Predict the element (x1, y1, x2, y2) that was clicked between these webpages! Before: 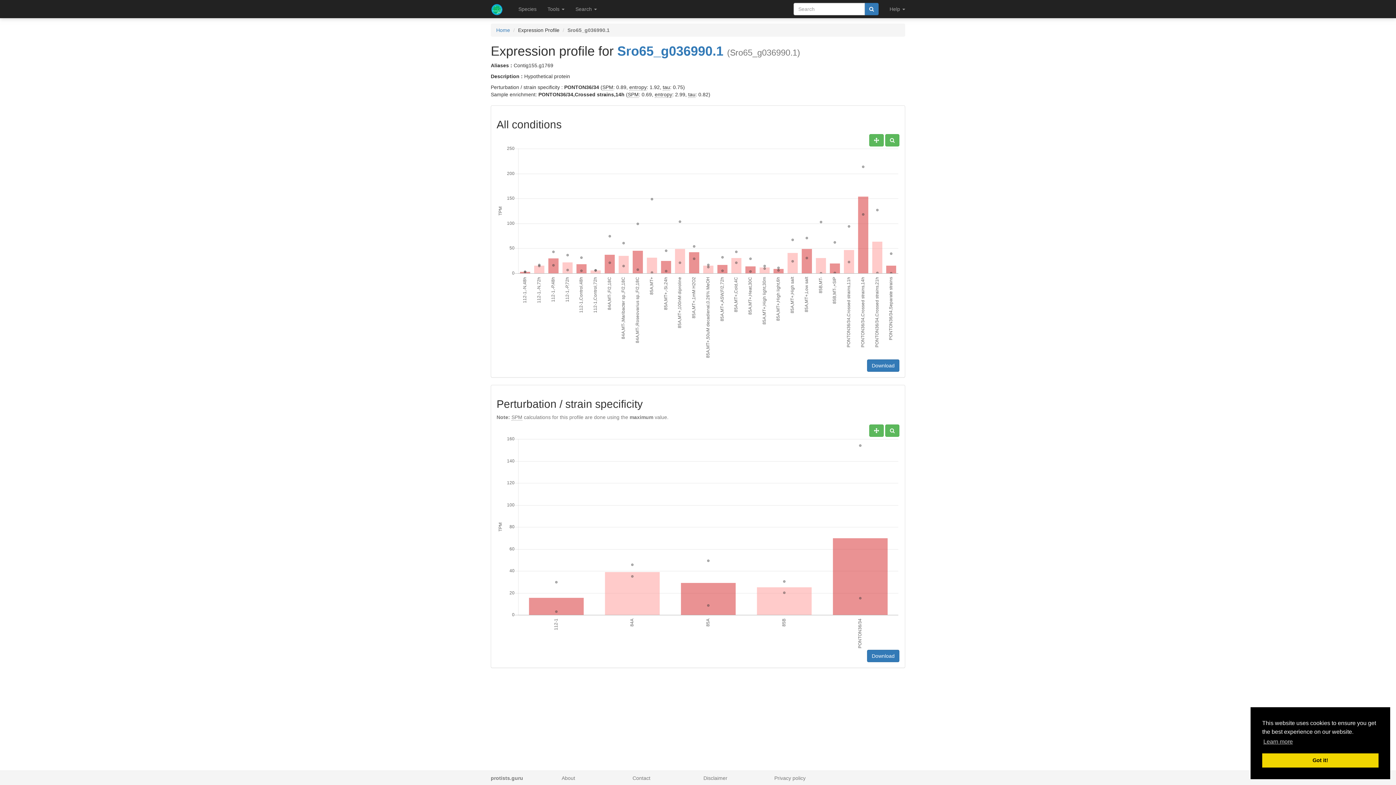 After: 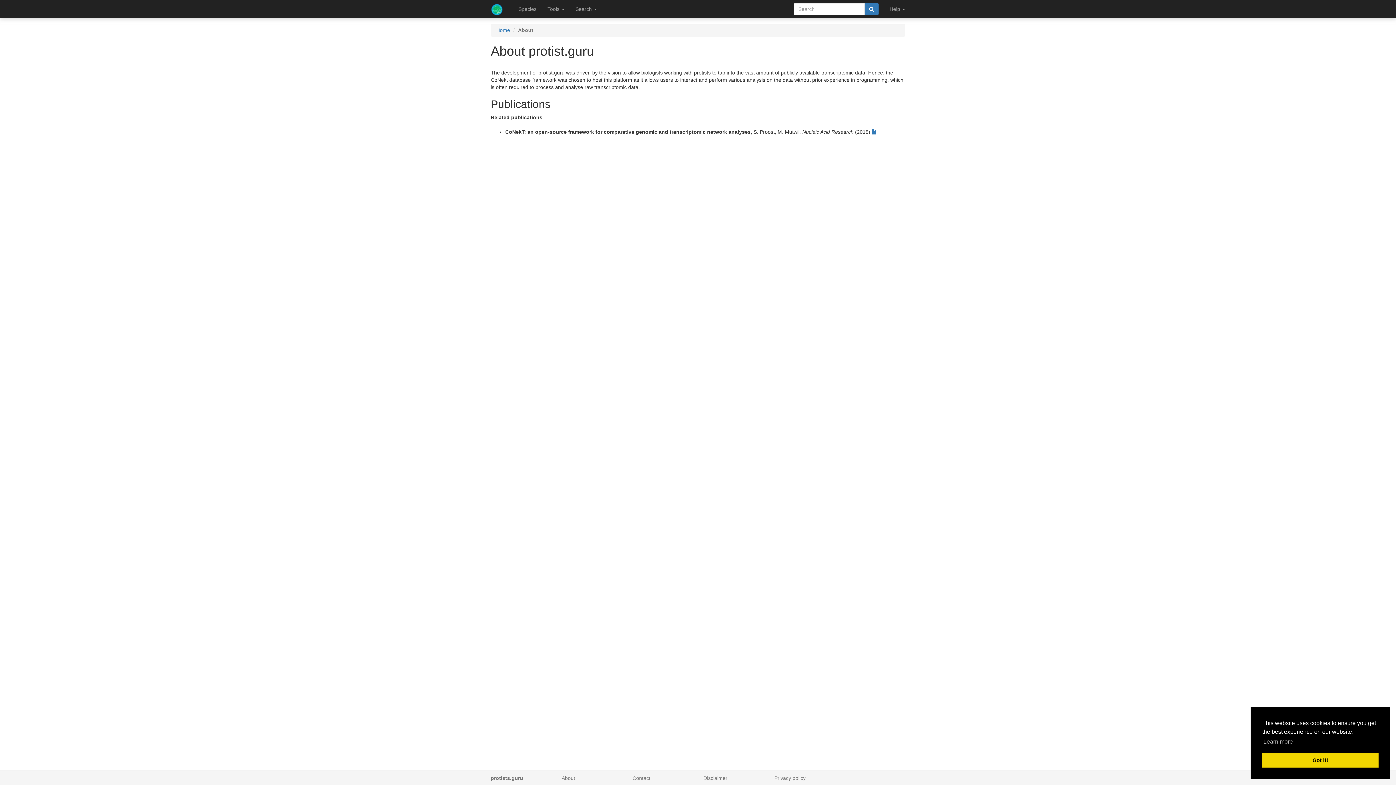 Action: label: About bbox: (561, 775, 575, 781)